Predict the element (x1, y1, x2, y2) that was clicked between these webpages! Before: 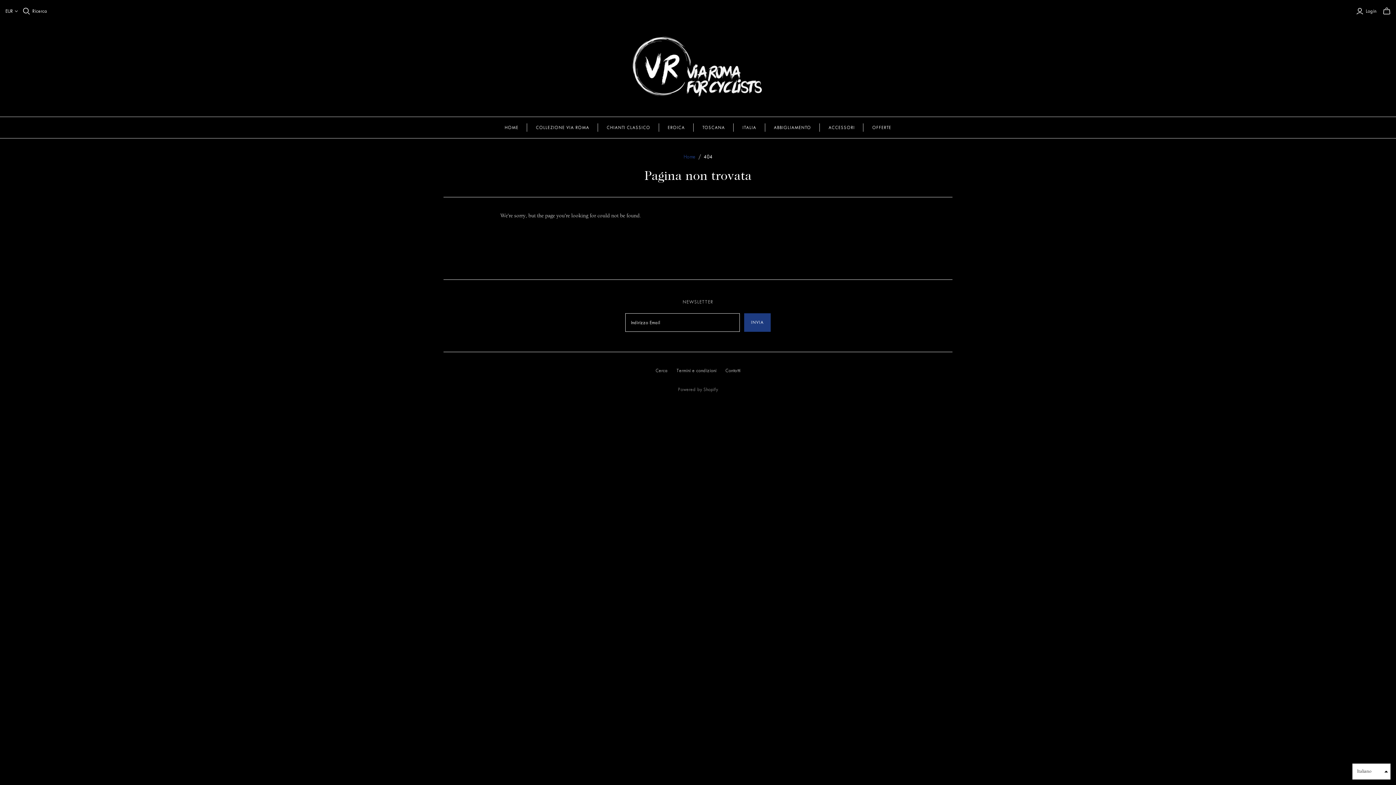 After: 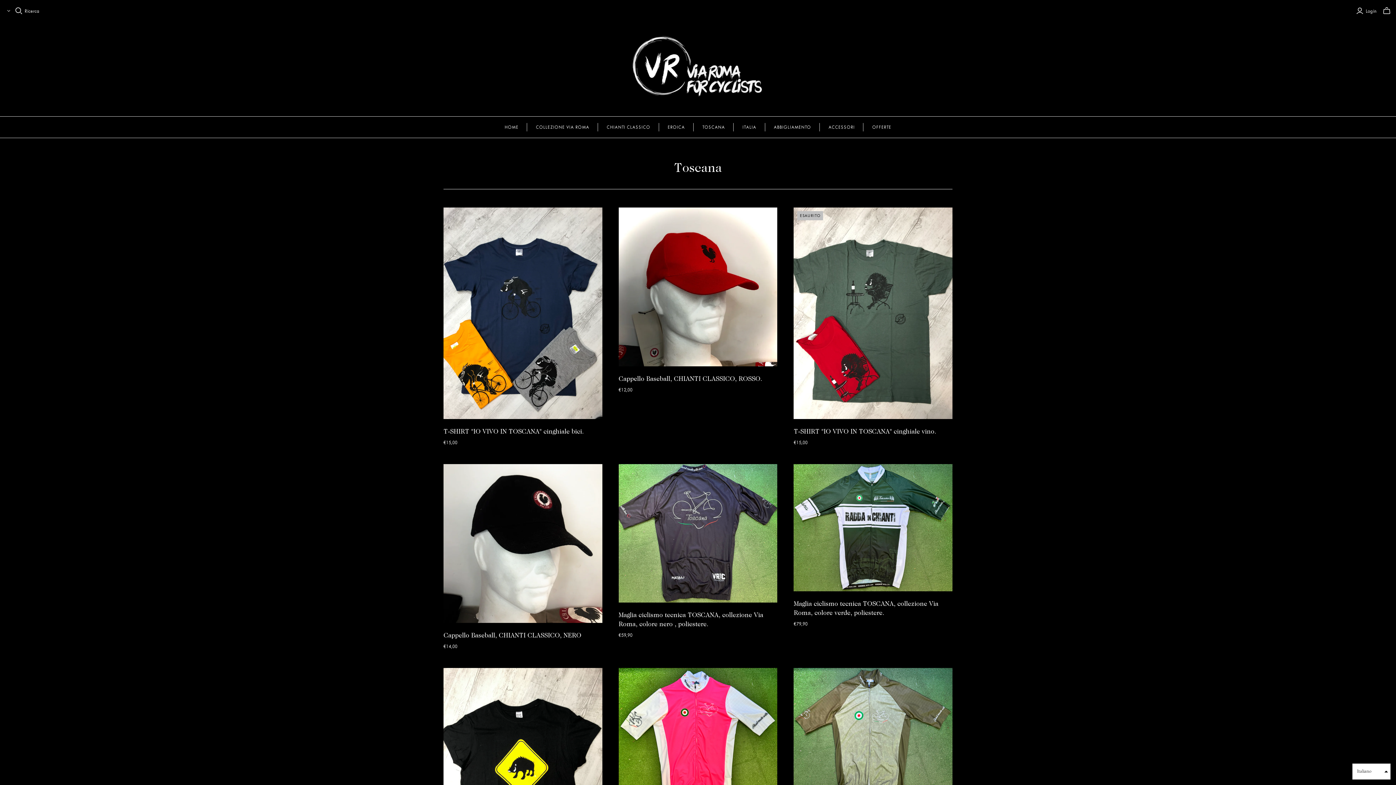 Action: bbox: (693, 117, 733, 138) label: TOSCANA